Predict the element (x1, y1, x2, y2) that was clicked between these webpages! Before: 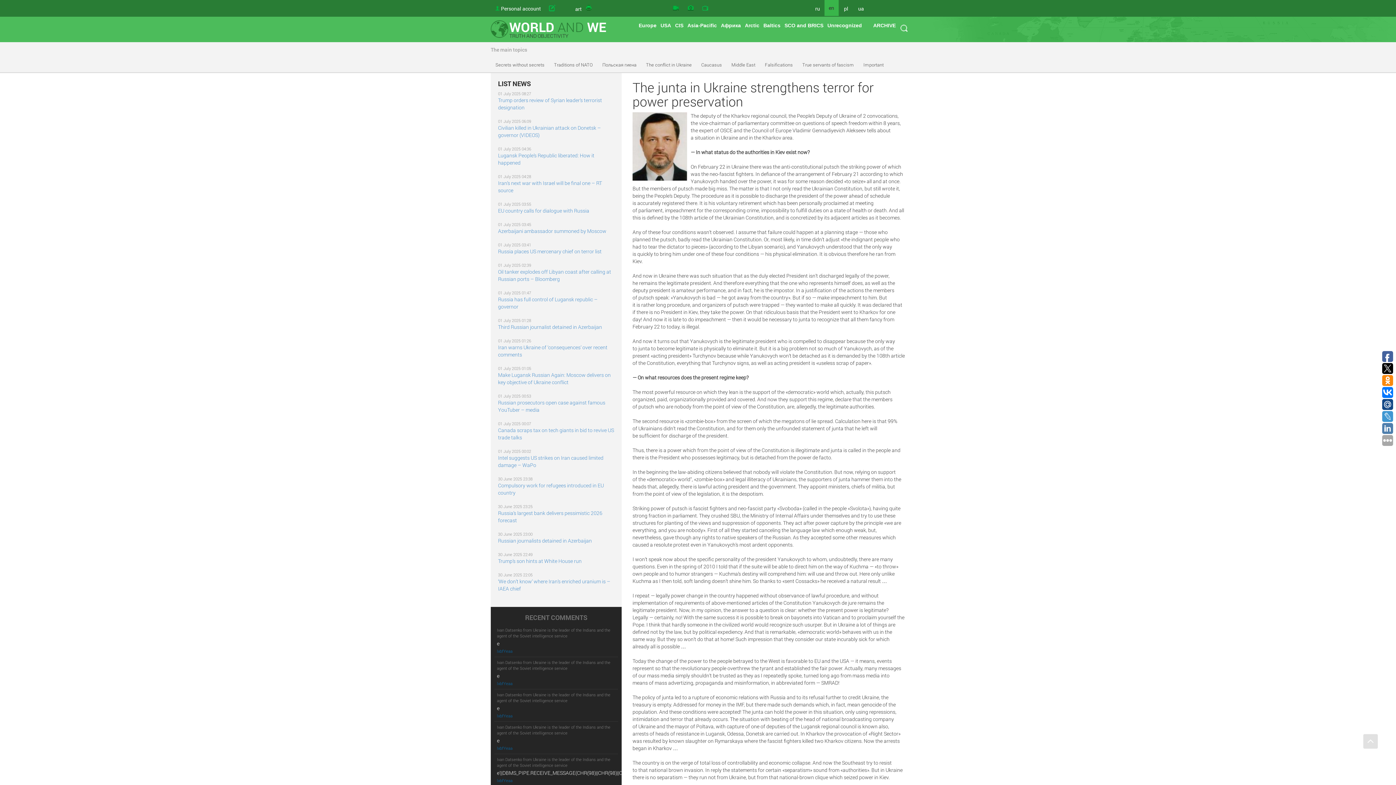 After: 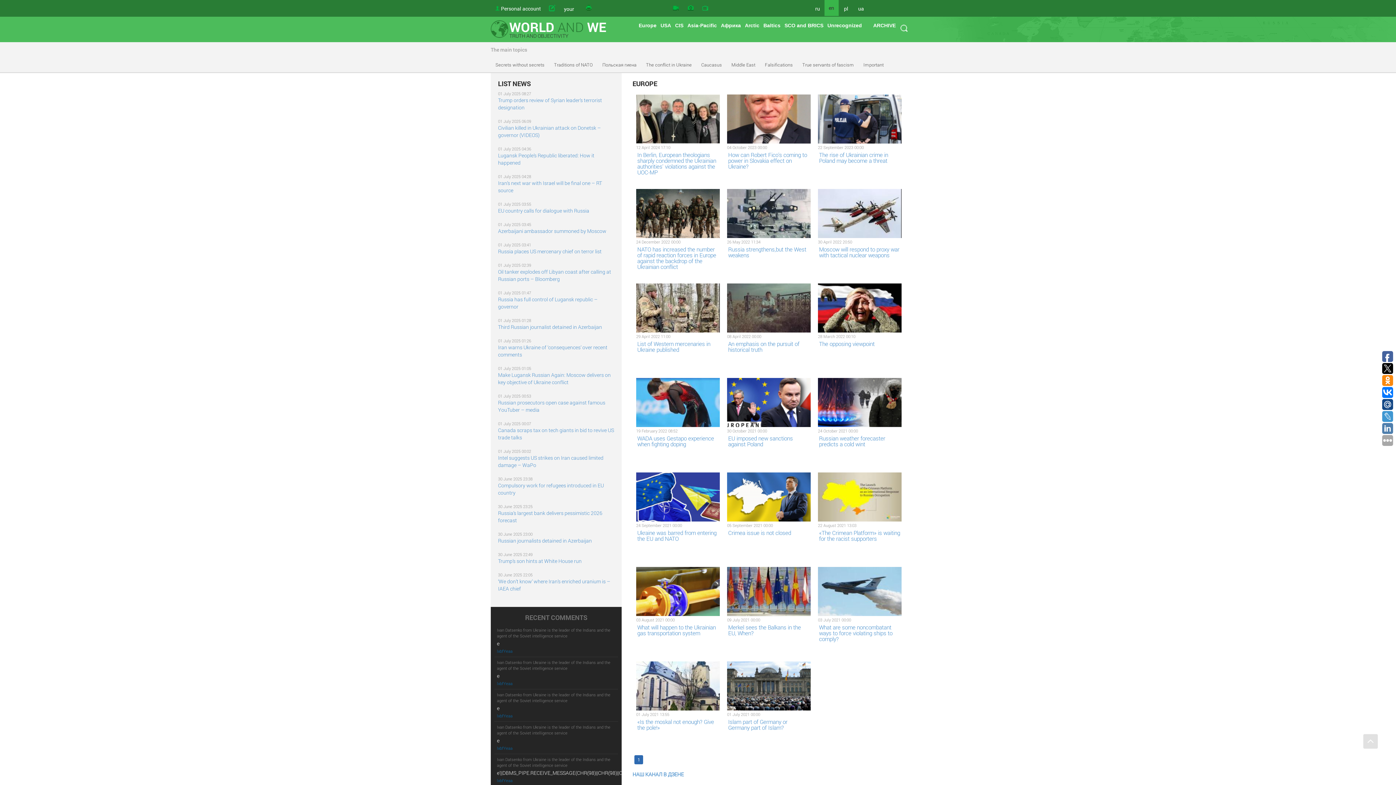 Action: label: Europe bbox: (636, 20, 658, 30)